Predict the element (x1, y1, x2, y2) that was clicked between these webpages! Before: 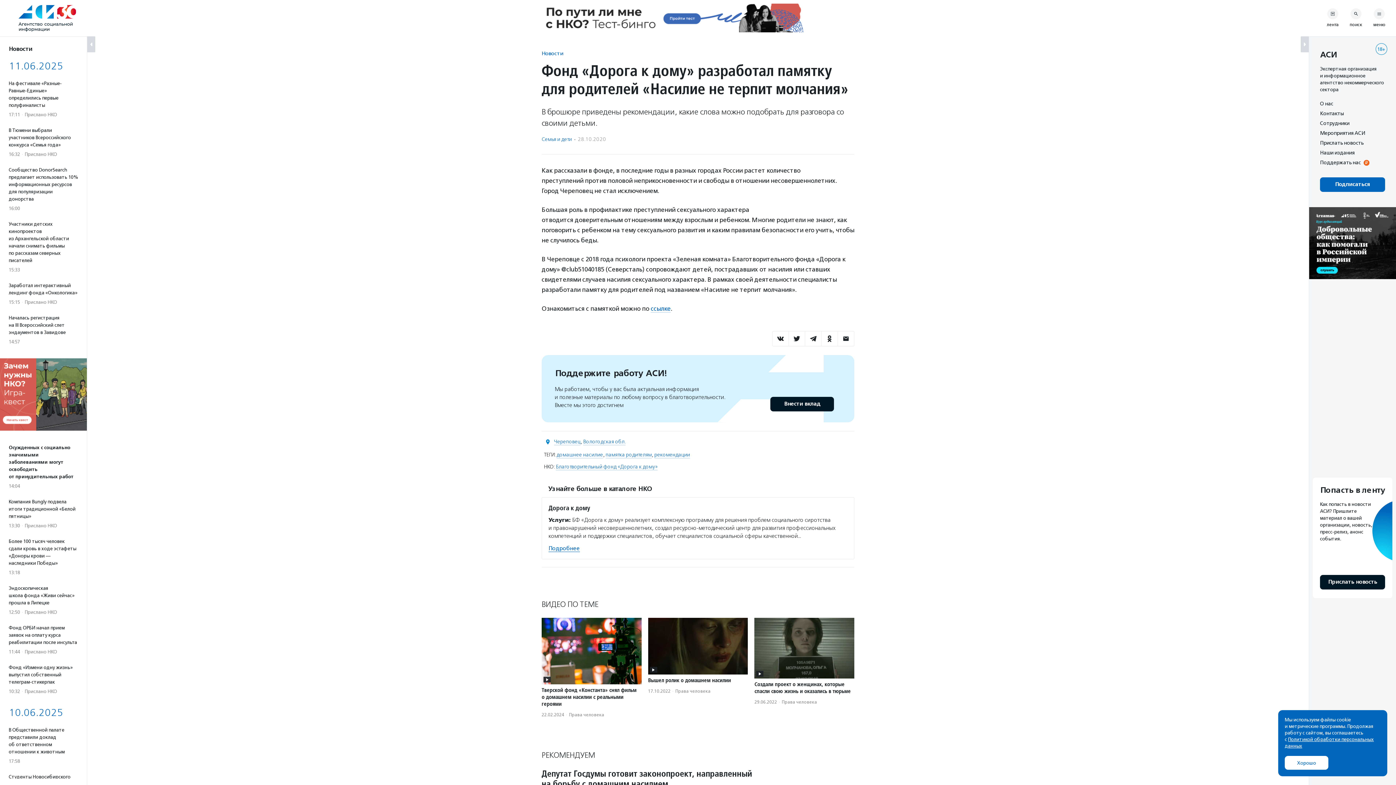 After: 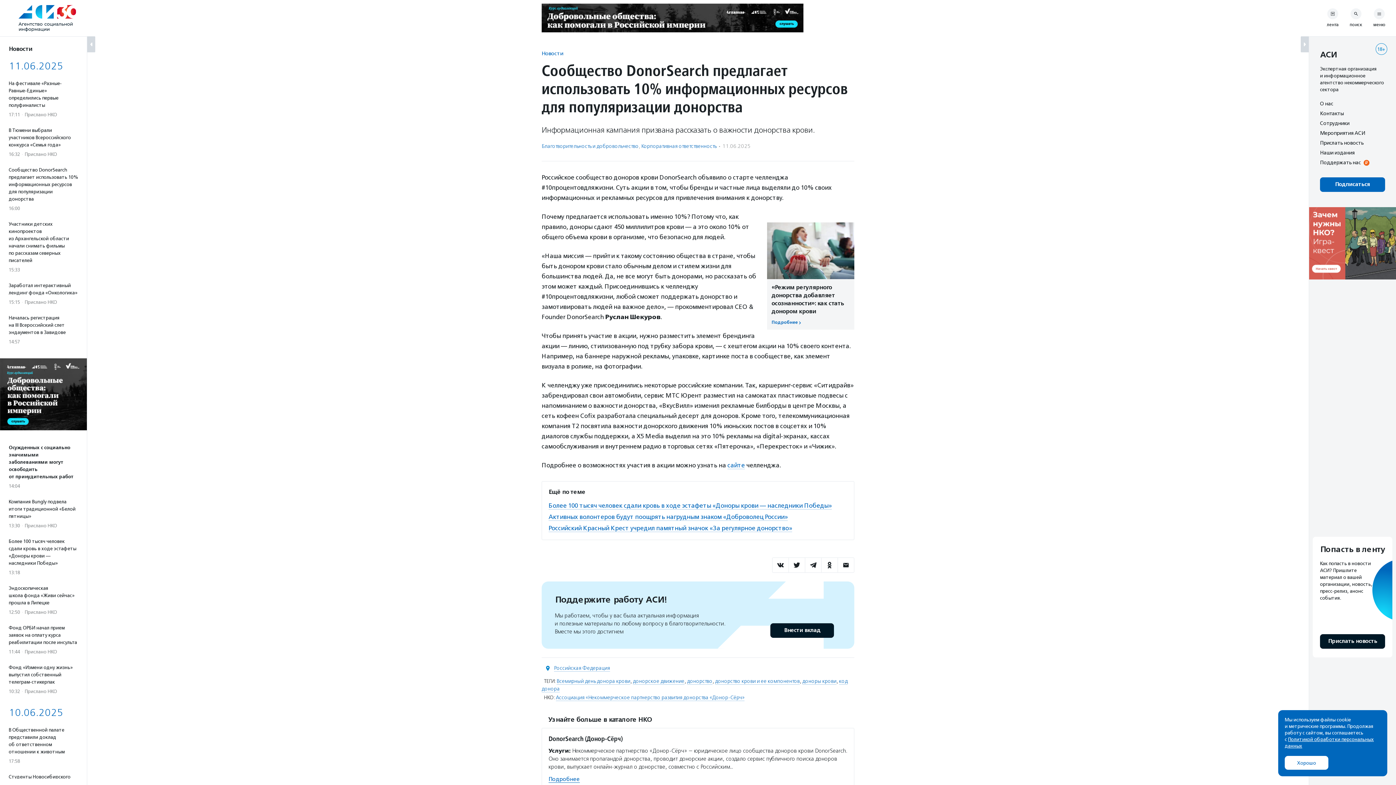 Action: bbox: (8, 166, 78, 212) label: Сообщество DonorSearch предлагает использовать 10% информационных ресурсов для популяризации донорства
16:00